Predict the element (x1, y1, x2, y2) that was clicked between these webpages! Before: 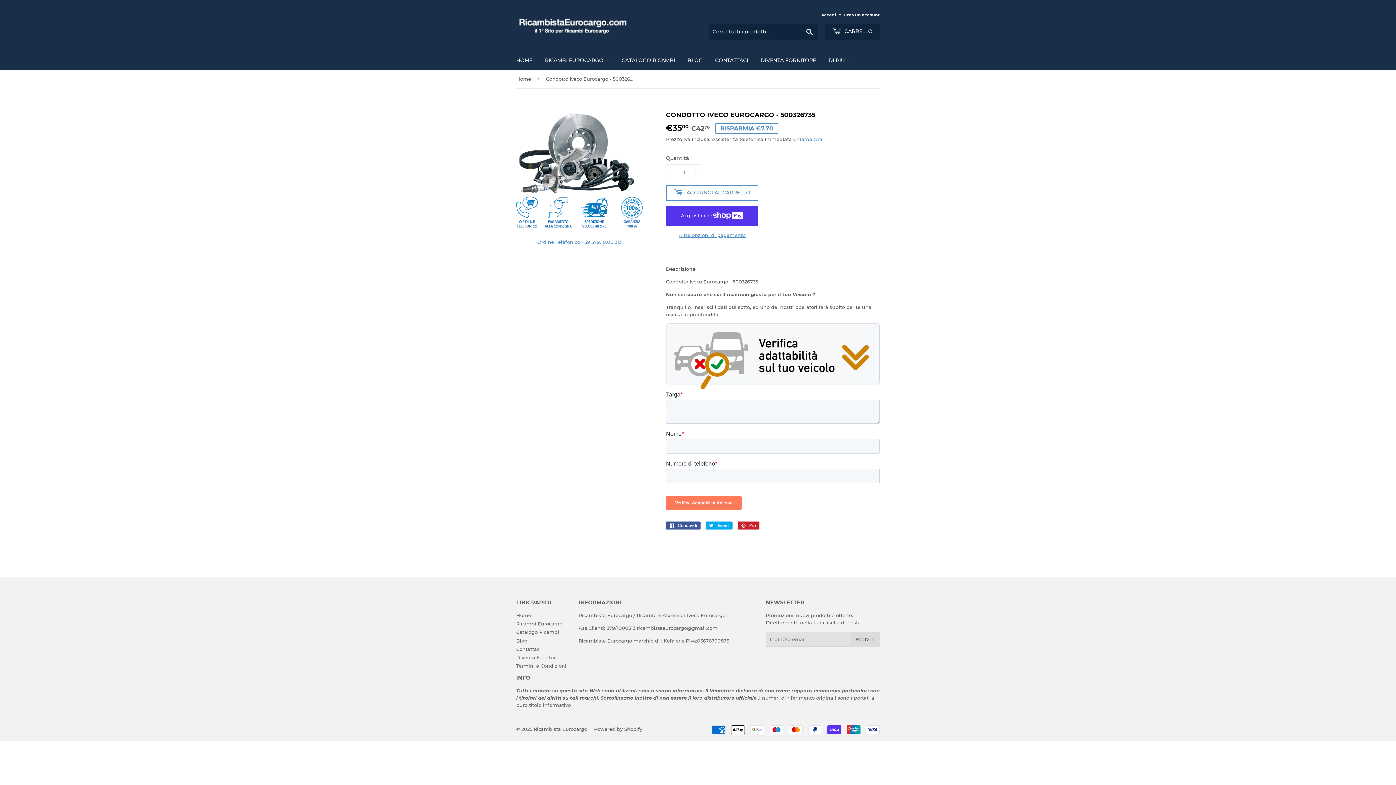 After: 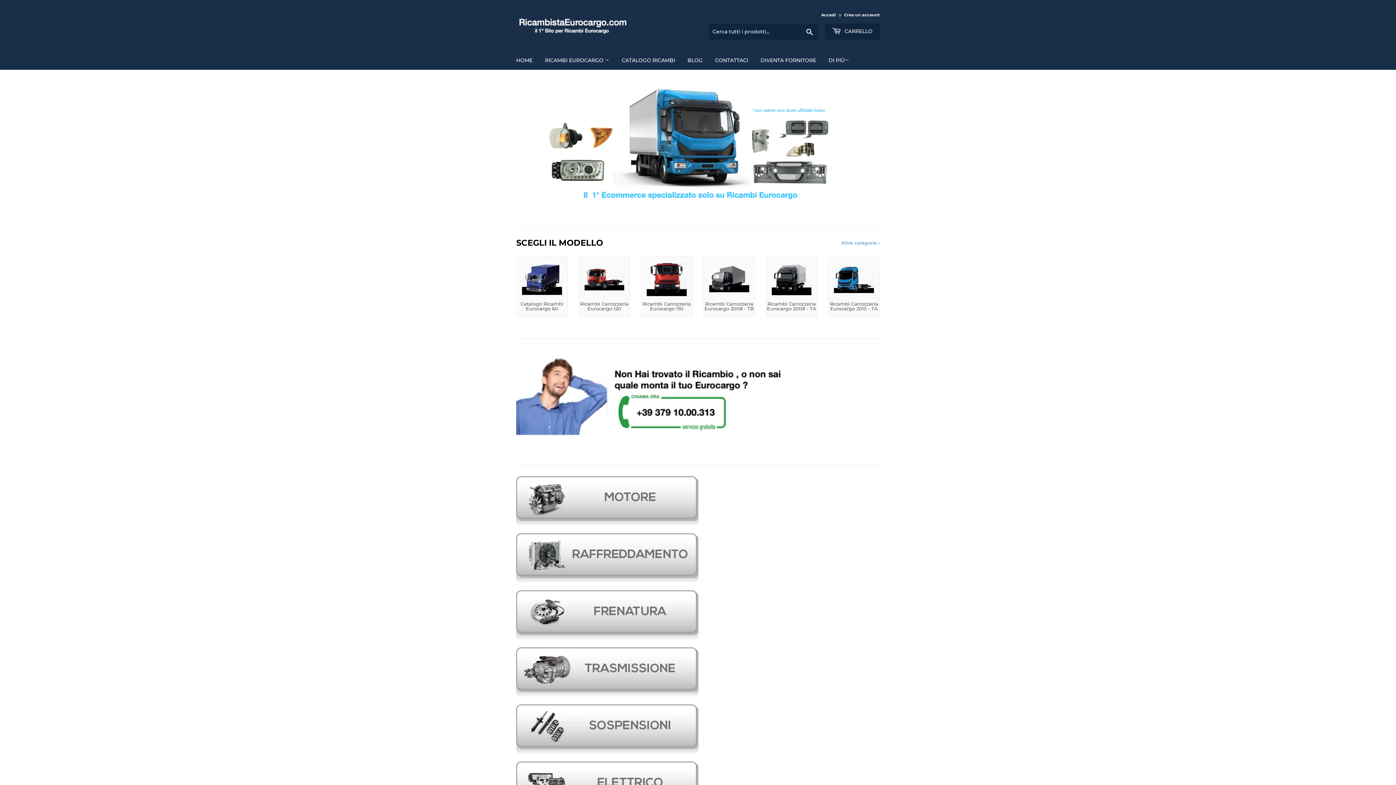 Action: label: Ricambi Eurocargo bbox: (516, 621, 562, 626)